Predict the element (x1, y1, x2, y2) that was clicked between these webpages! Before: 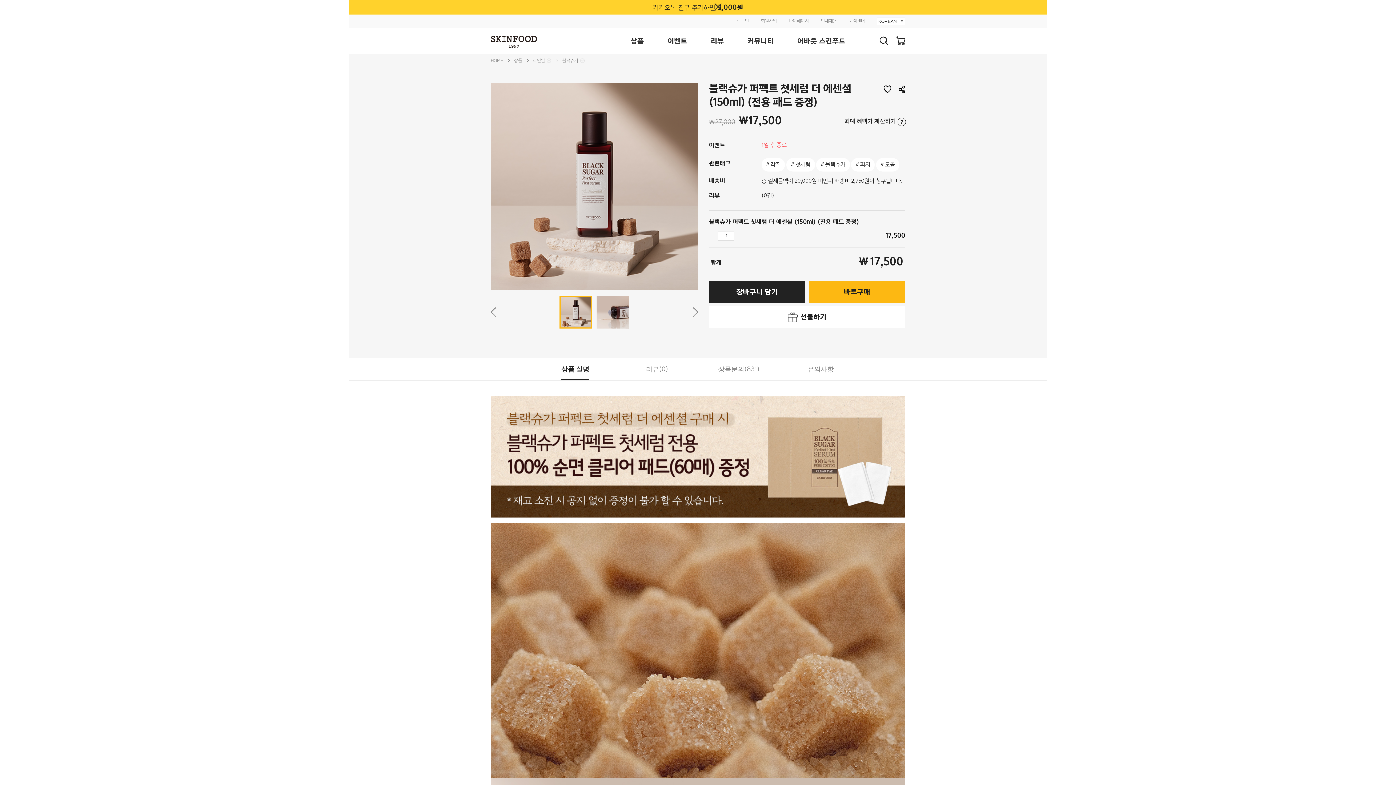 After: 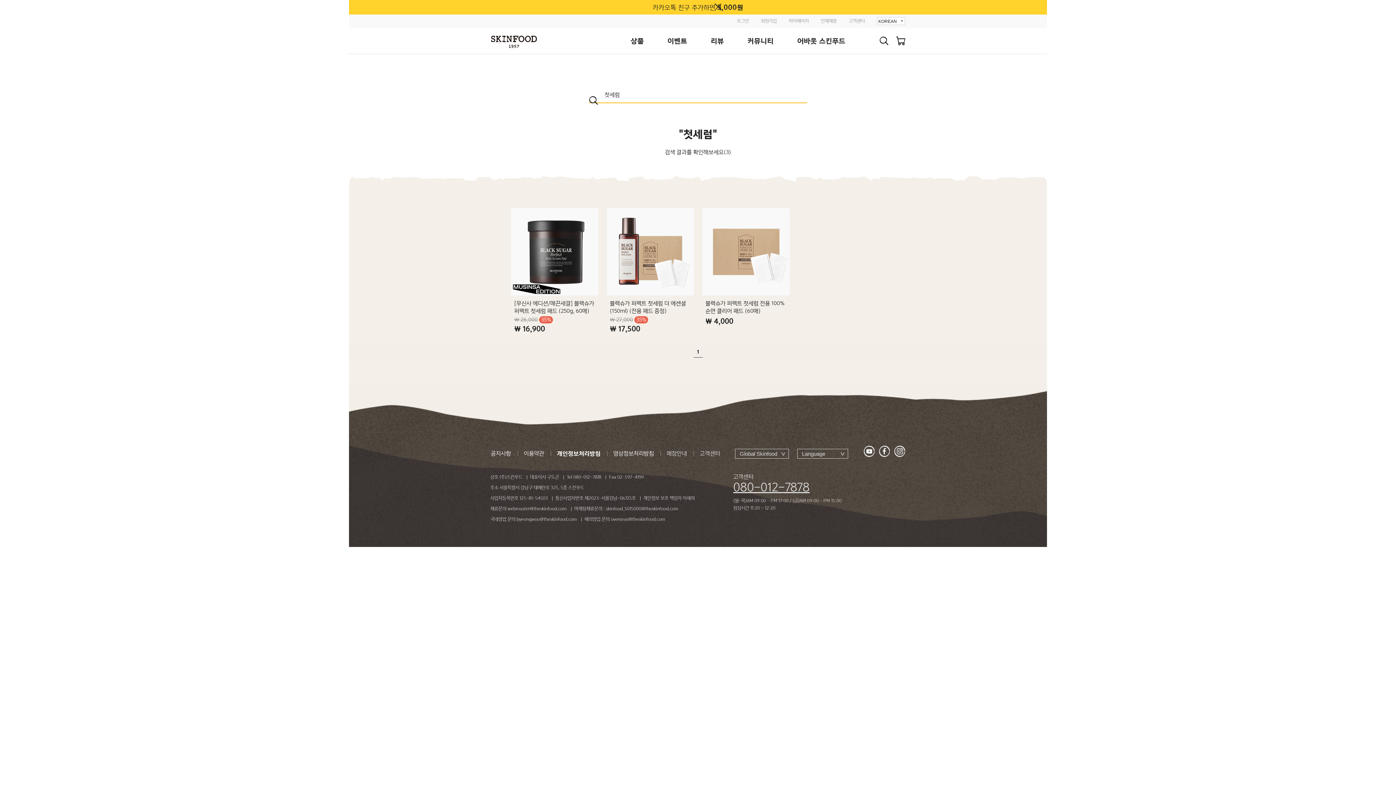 Action: bbox: (795, 161, 810, 168) label: 첫세럼